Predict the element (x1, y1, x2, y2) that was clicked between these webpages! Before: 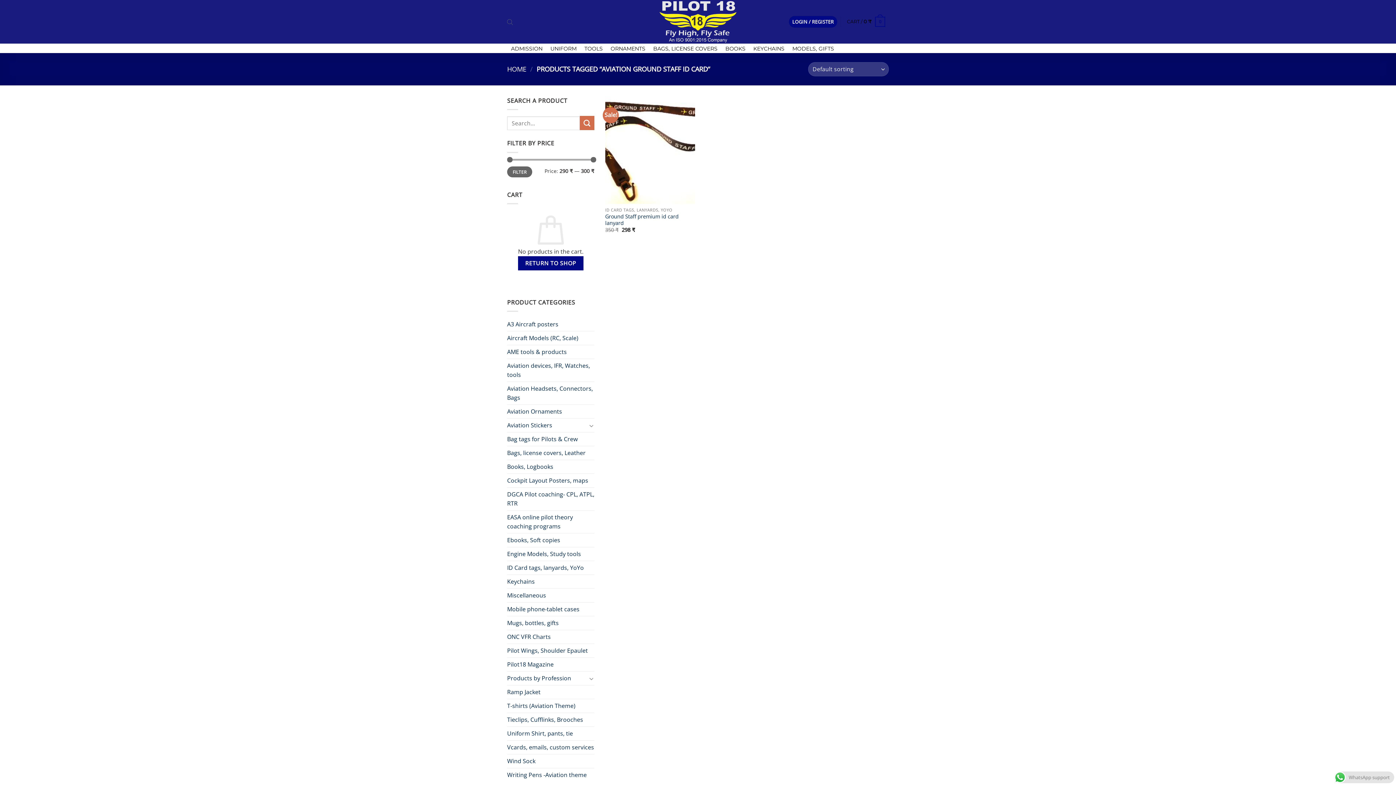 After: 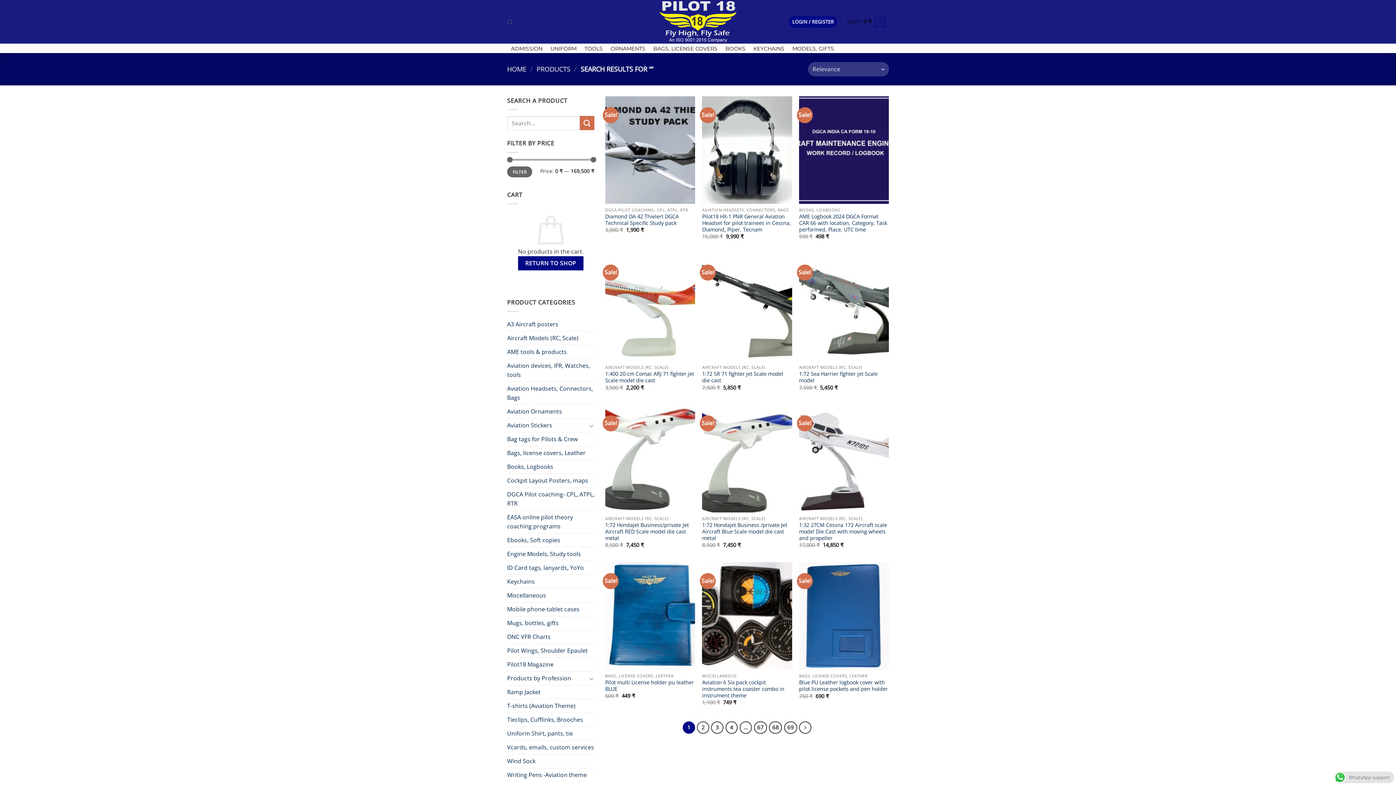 Action: bbox: (579, 116, 594, 130) label: Submit